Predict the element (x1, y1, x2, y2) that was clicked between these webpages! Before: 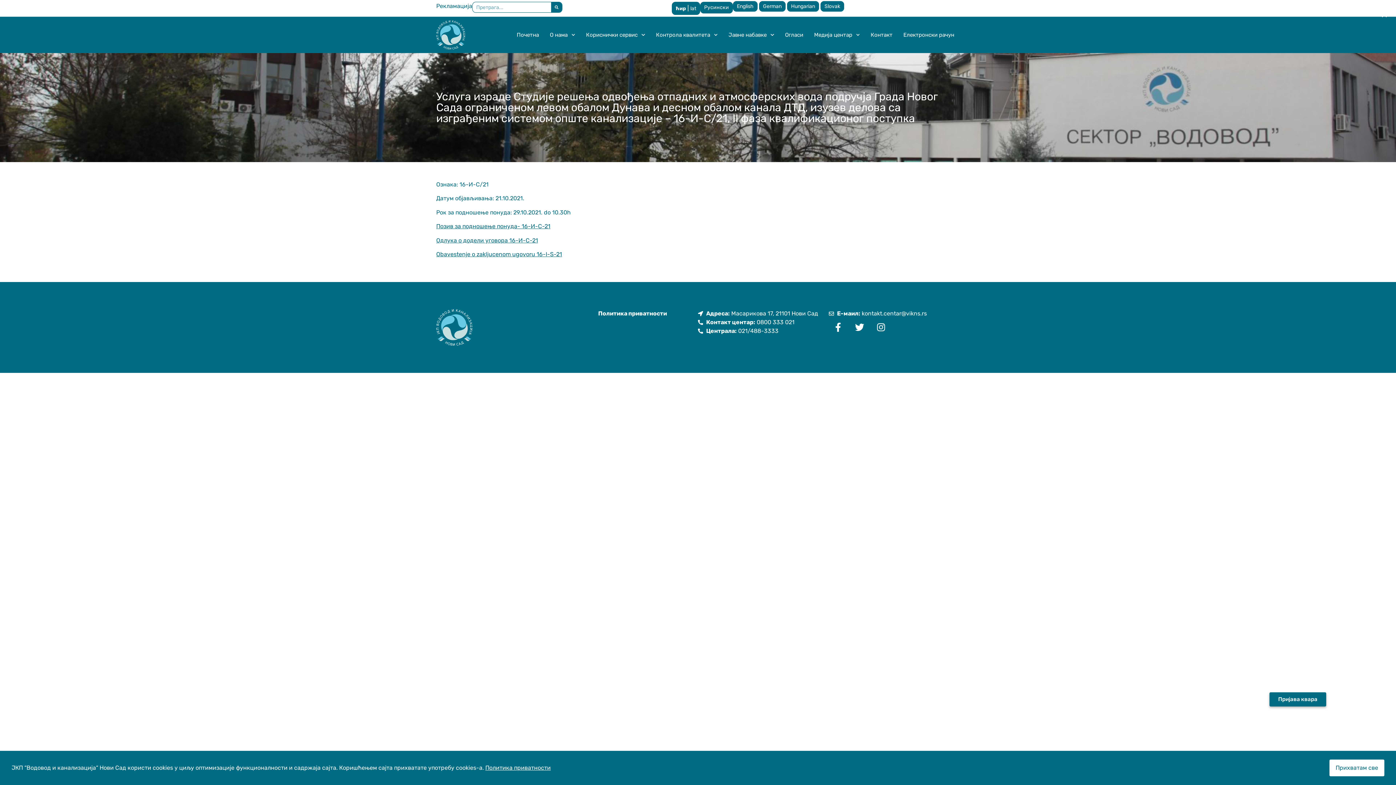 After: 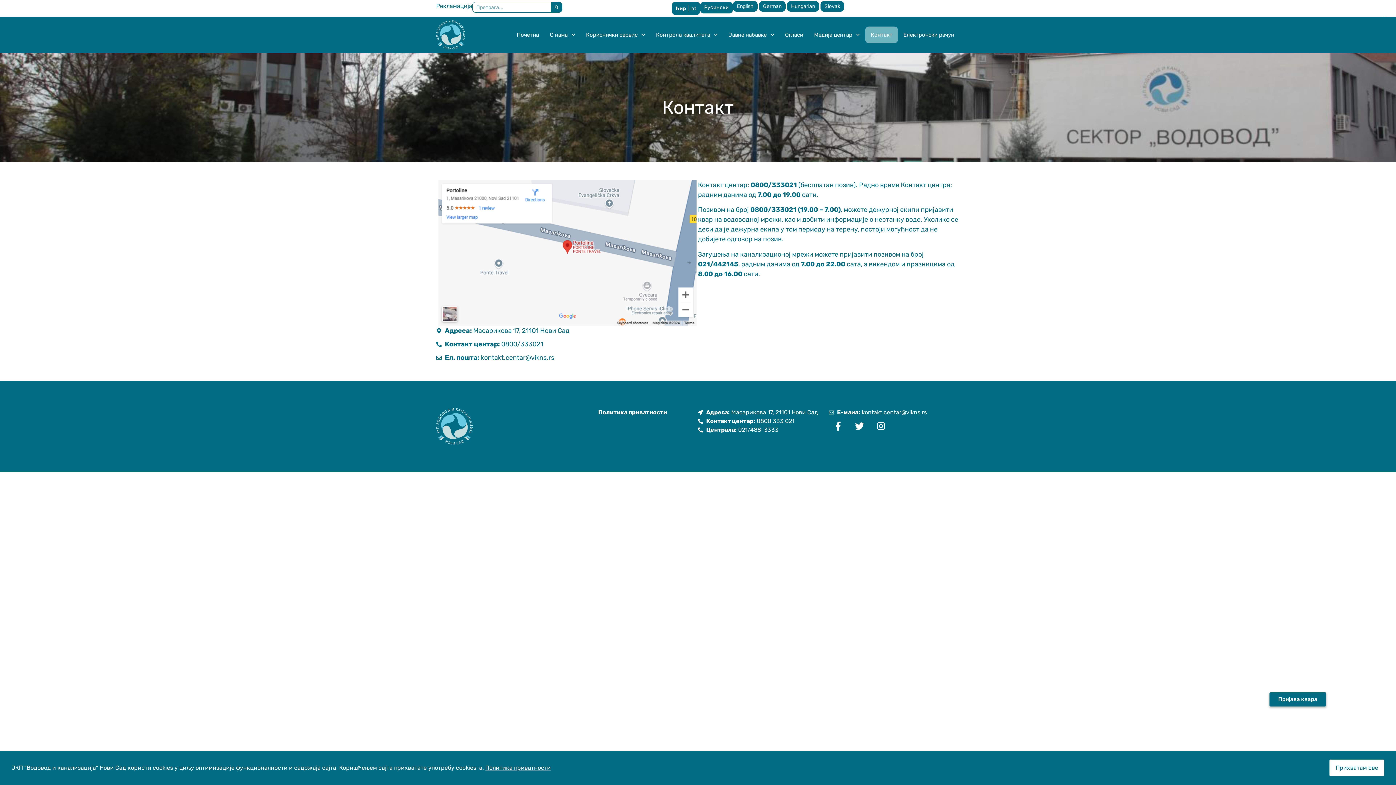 Action: bbox: (865, 26, 898, 43) label: Контакт